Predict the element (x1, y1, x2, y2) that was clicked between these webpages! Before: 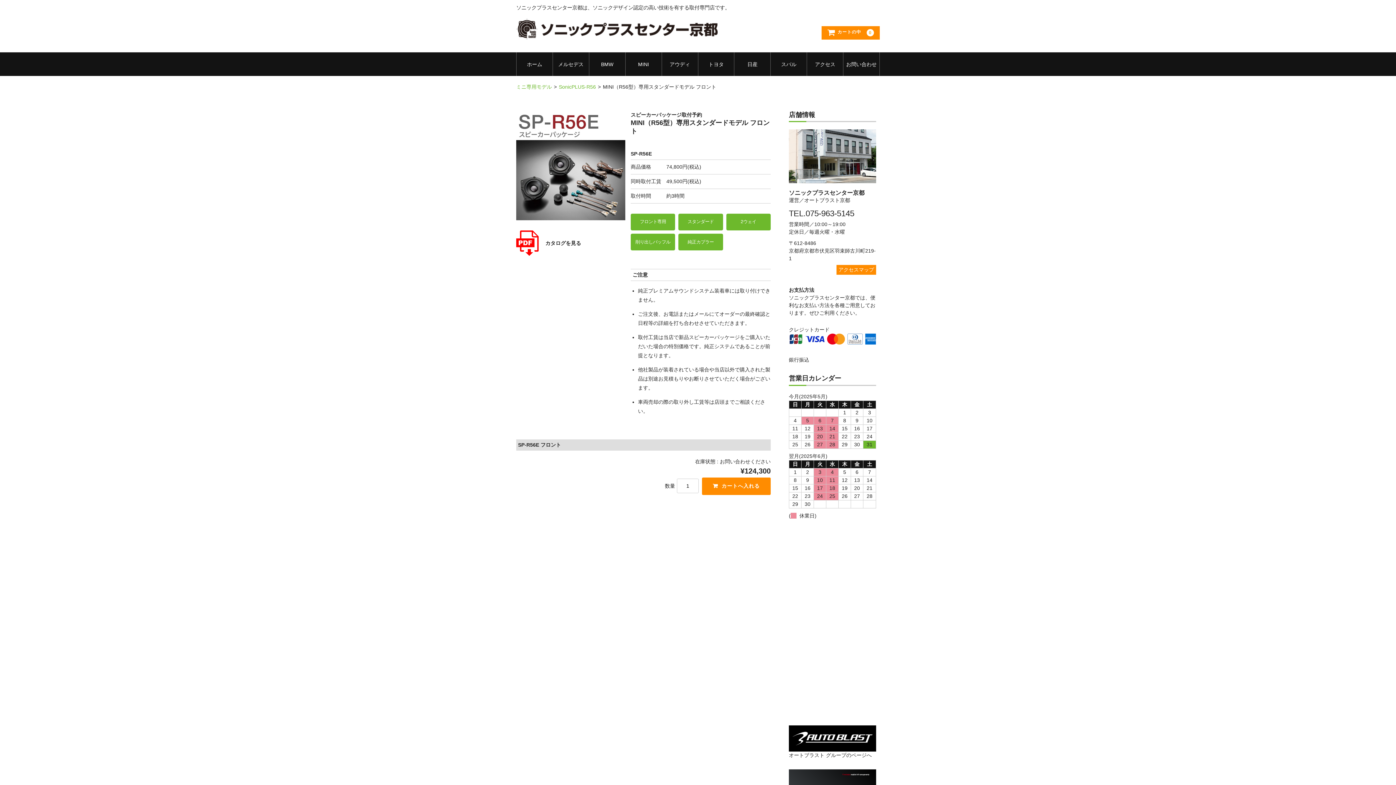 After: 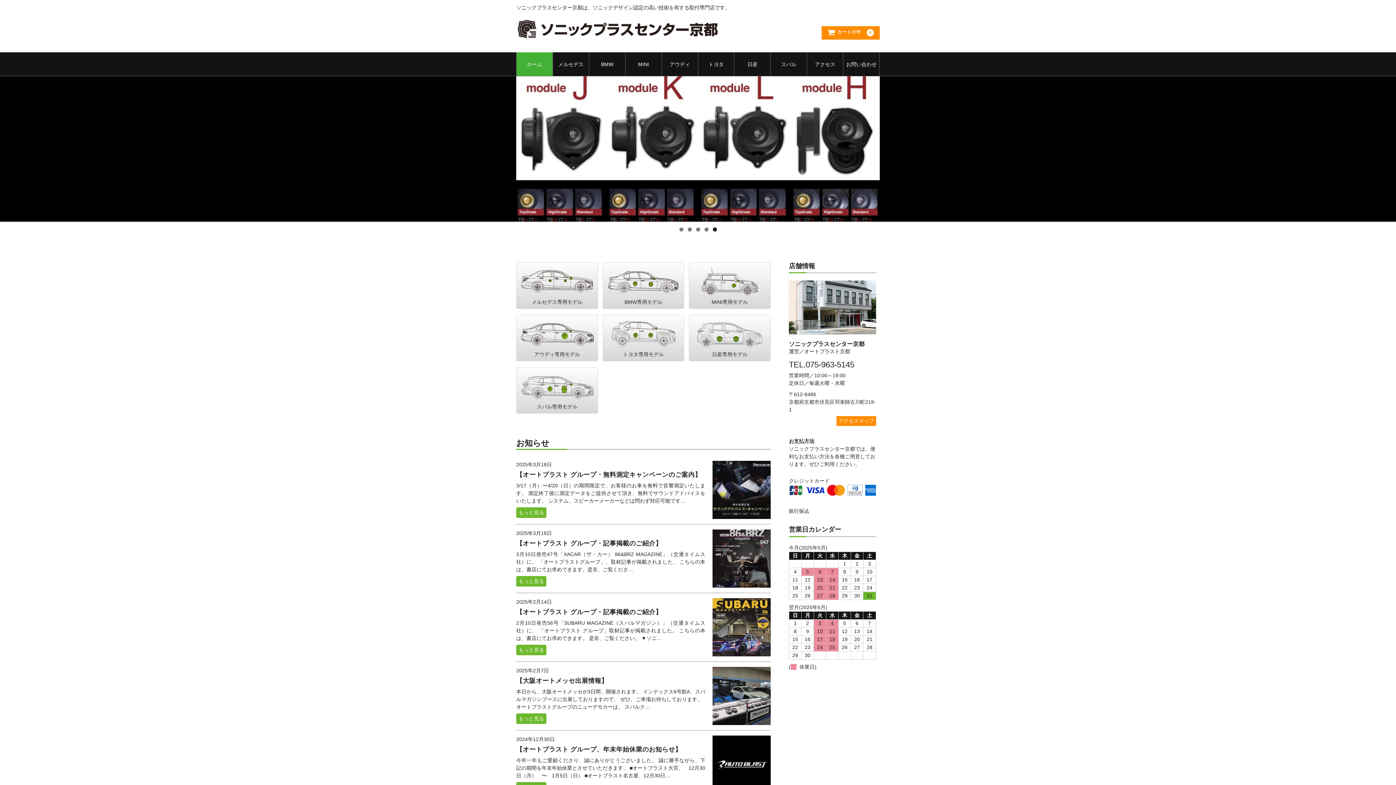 Action: bbox: (516, 24, 717, 40)